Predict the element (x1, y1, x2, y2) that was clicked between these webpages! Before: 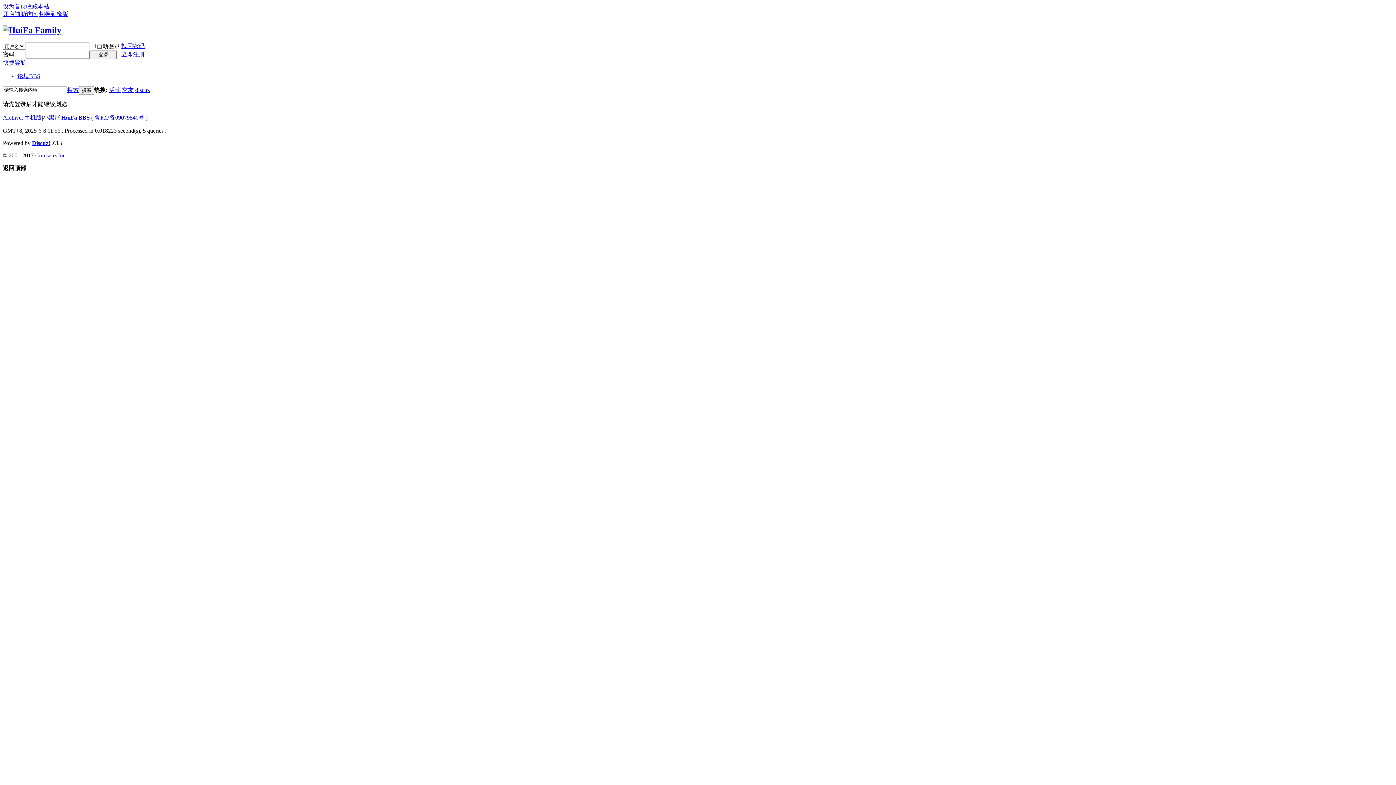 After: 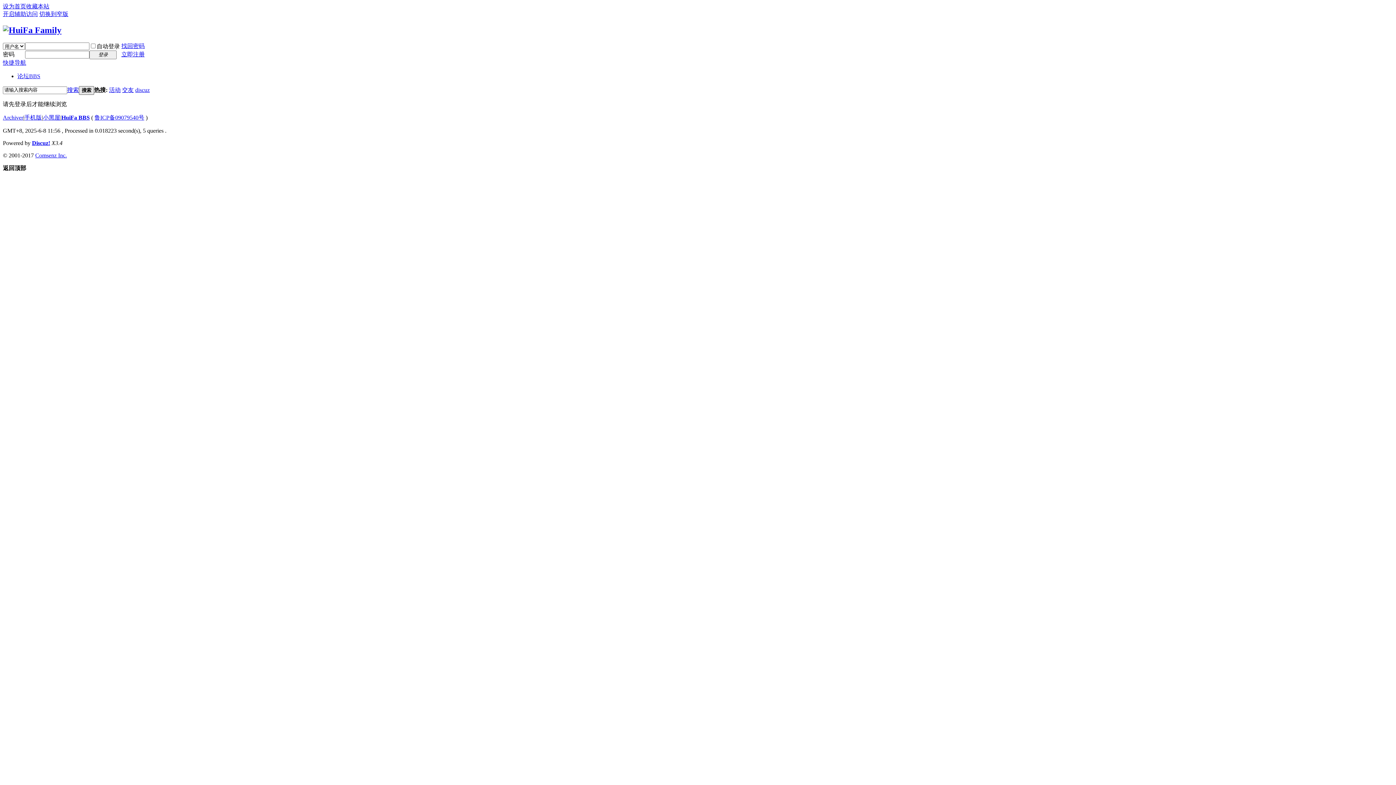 Action: bbox: (78, 86, 94, 94) label: 搜索